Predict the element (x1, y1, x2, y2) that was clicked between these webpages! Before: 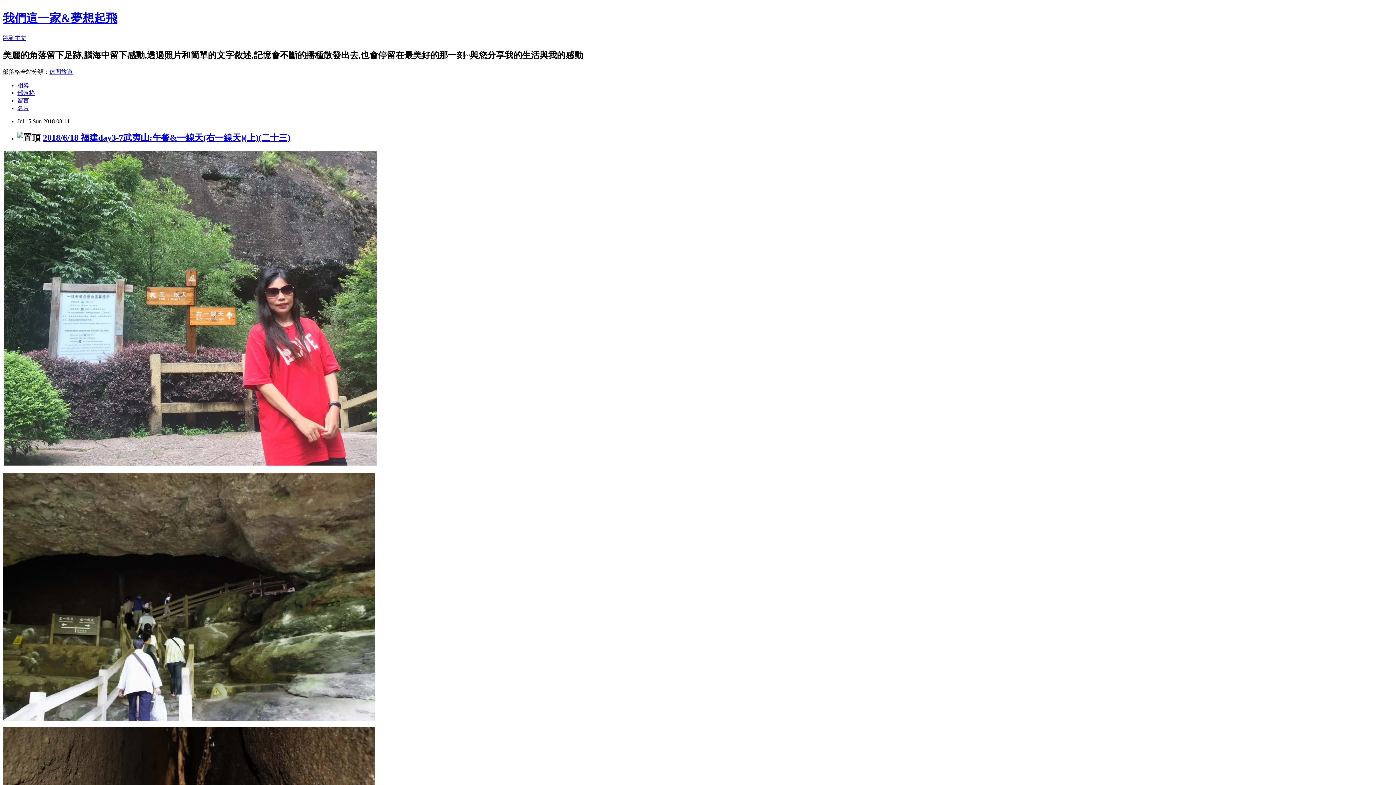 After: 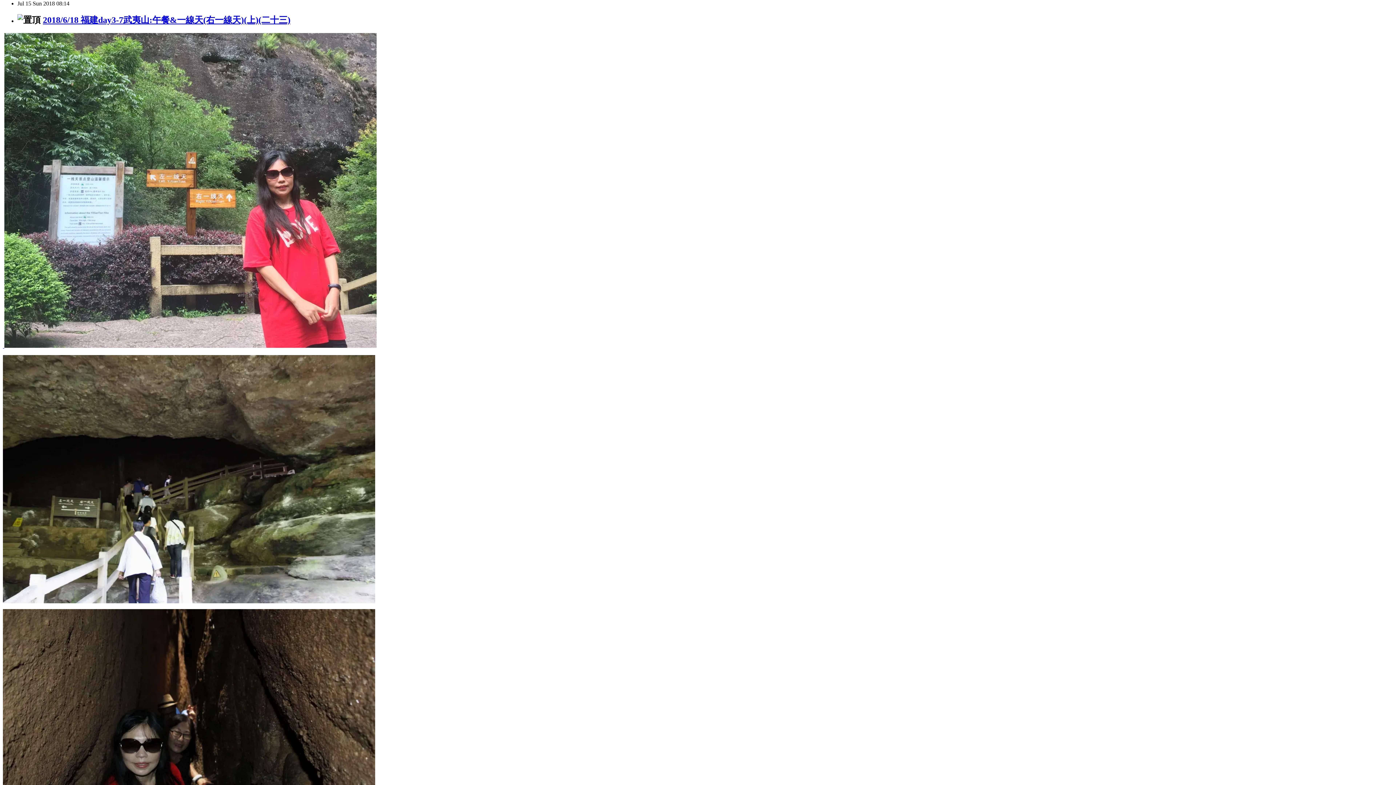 Action: label: 跳到主文 bbox: (2, 34, 26, 41)